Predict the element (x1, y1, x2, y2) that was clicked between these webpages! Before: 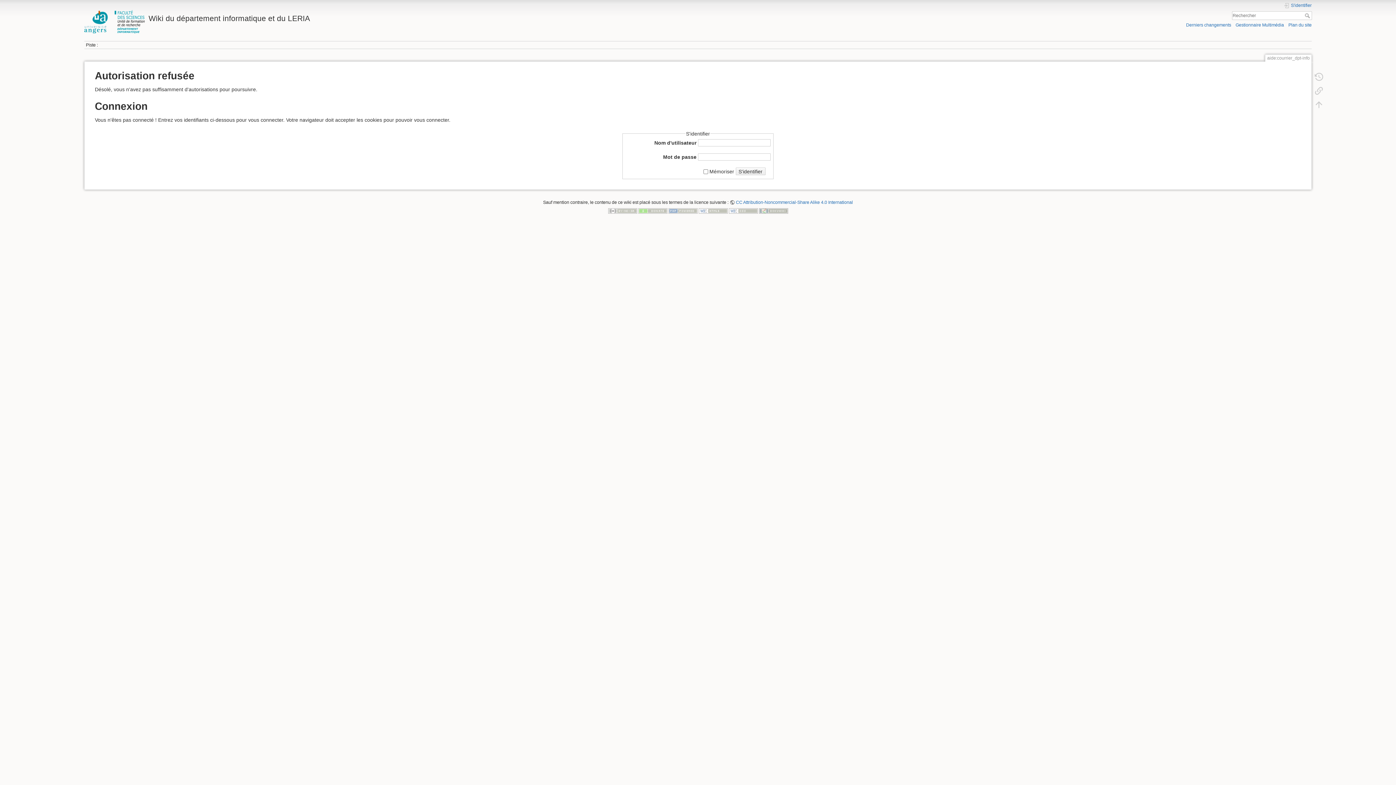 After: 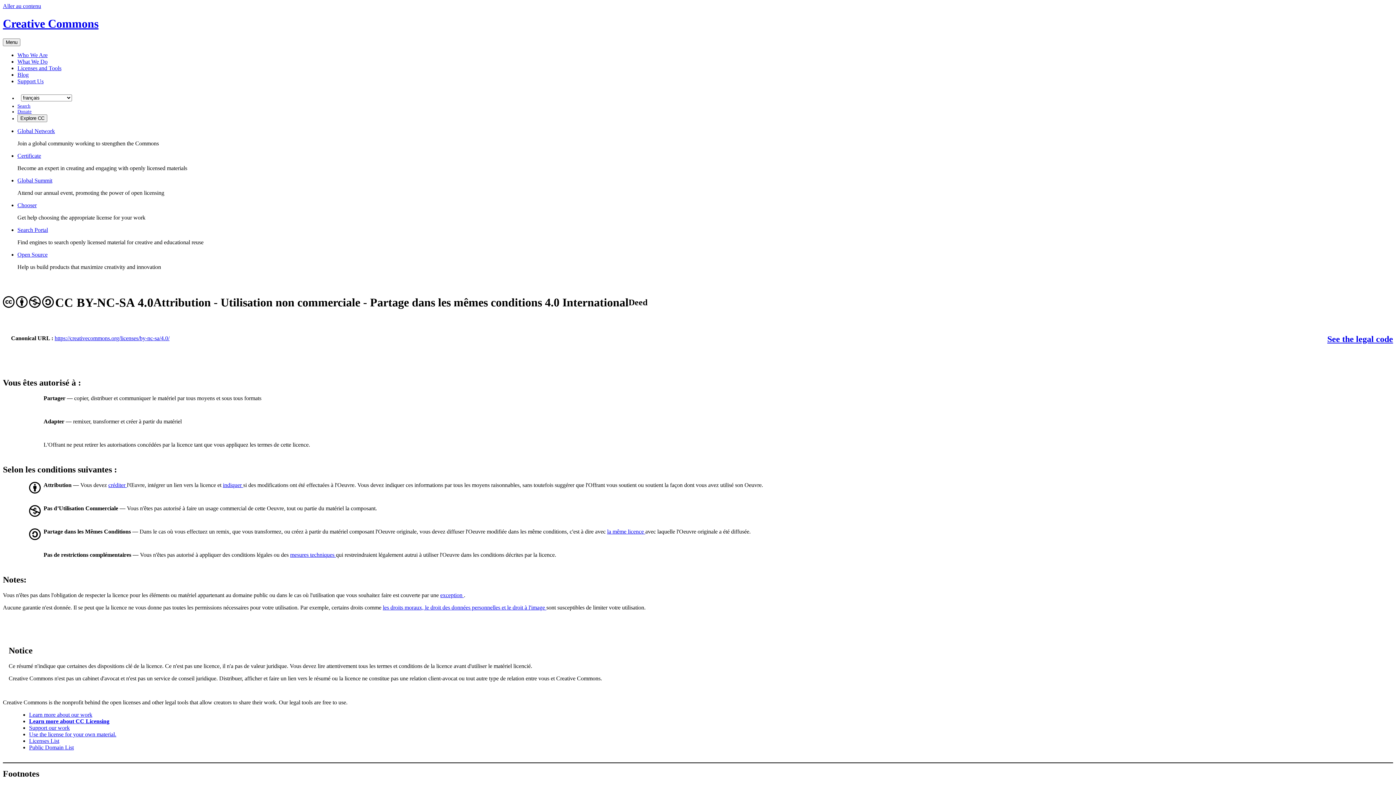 Action: bbox: (608, 208, 637, 213)